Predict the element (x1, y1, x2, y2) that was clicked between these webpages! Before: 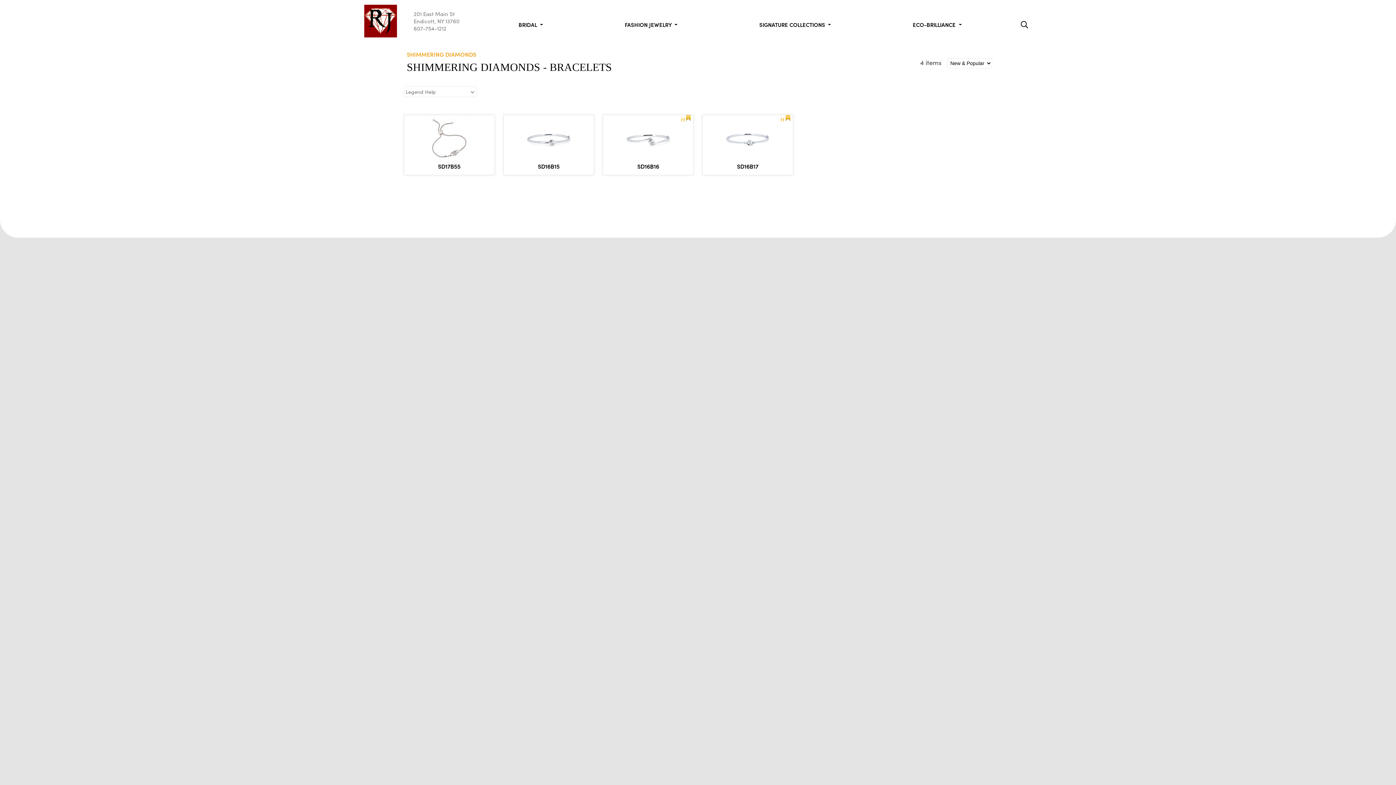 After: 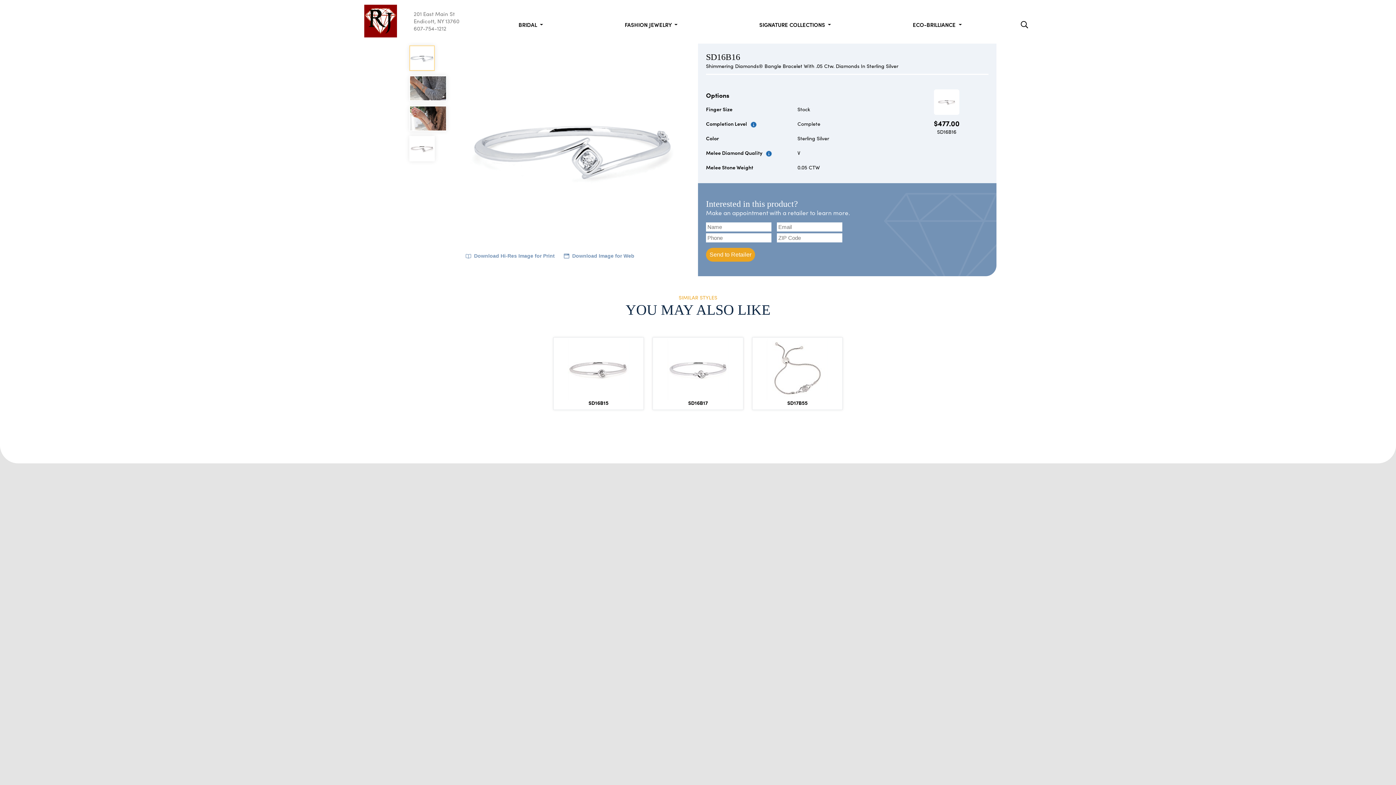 Action: bbox: (603, 114, 693, 175) label: SD16B16